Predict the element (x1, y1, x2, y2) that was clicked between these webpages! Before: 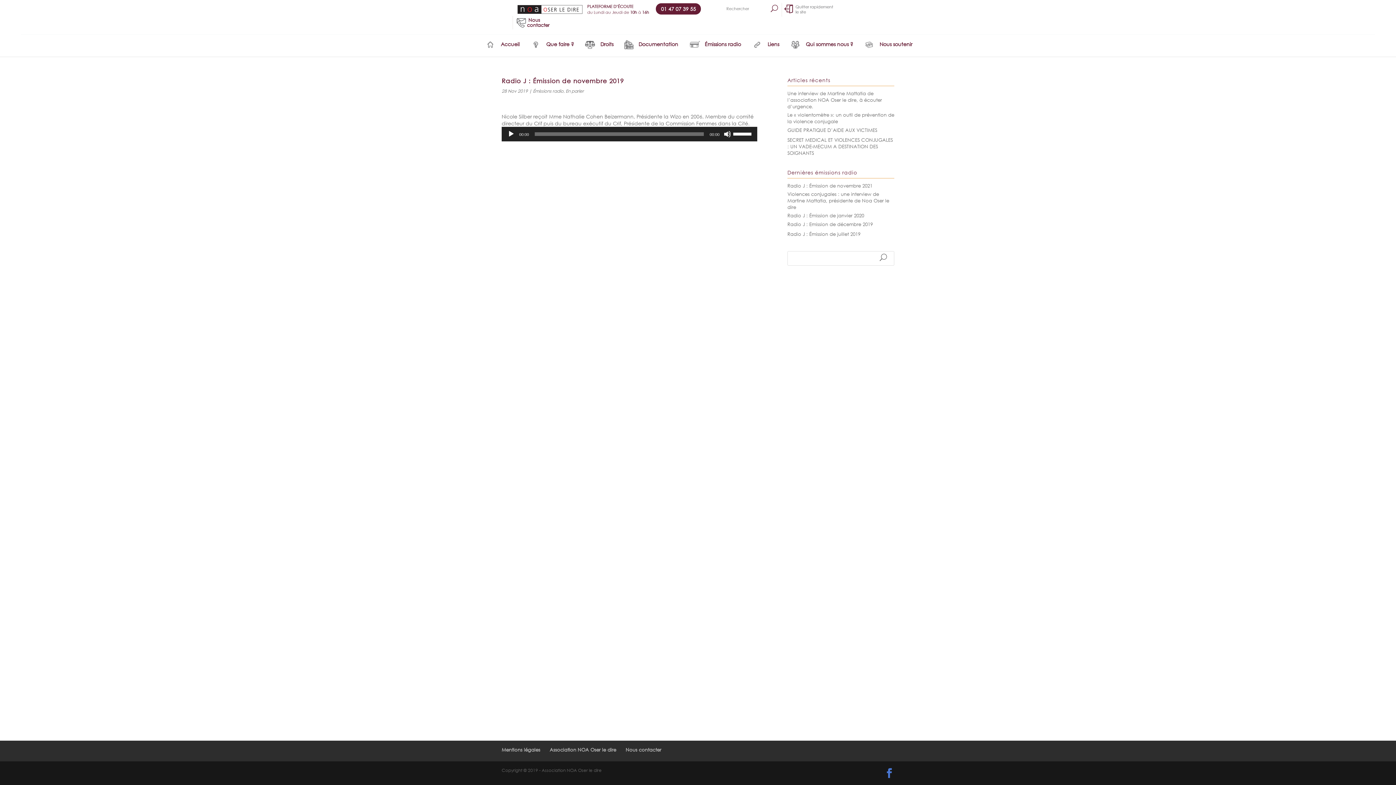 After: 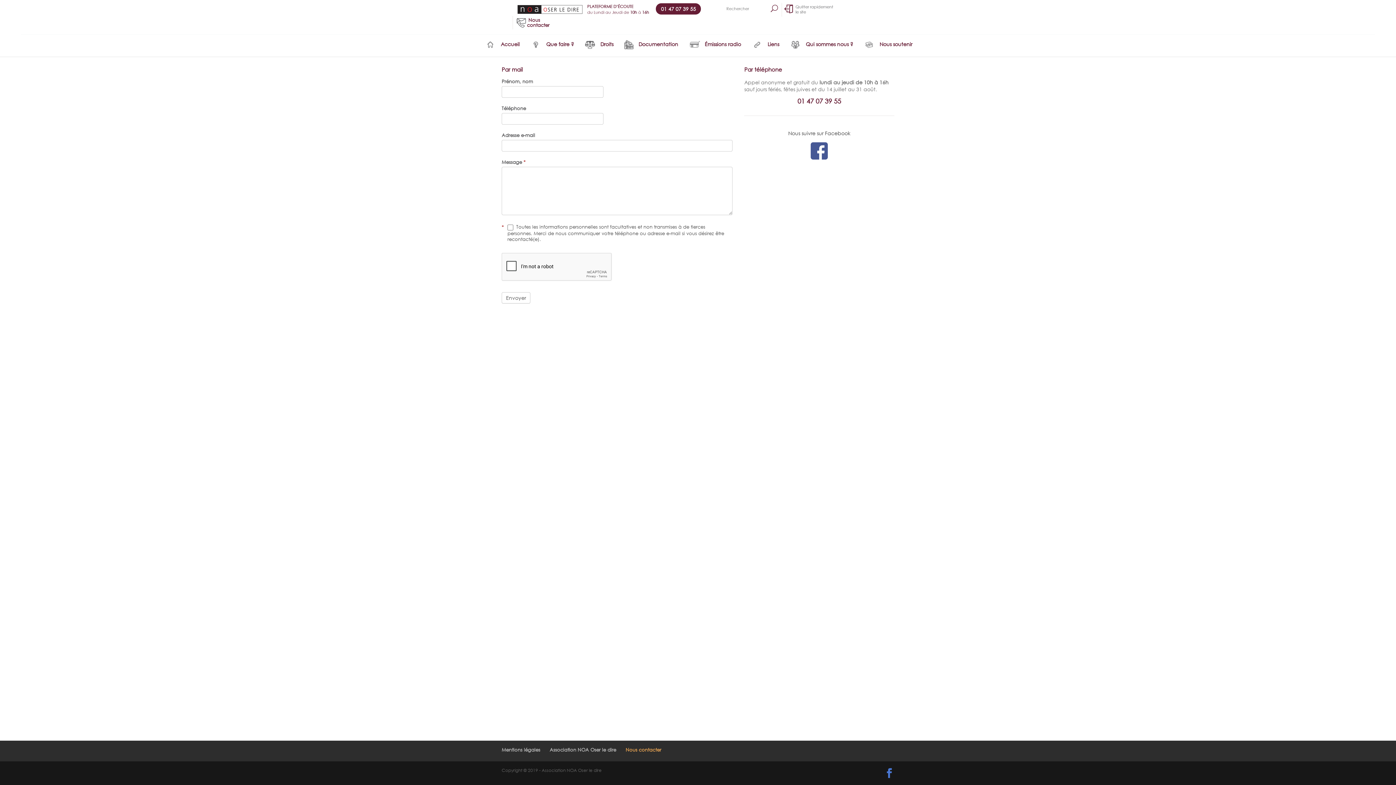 Action: label:  Nous
contacter bbox: (527, 17, 549, 28)